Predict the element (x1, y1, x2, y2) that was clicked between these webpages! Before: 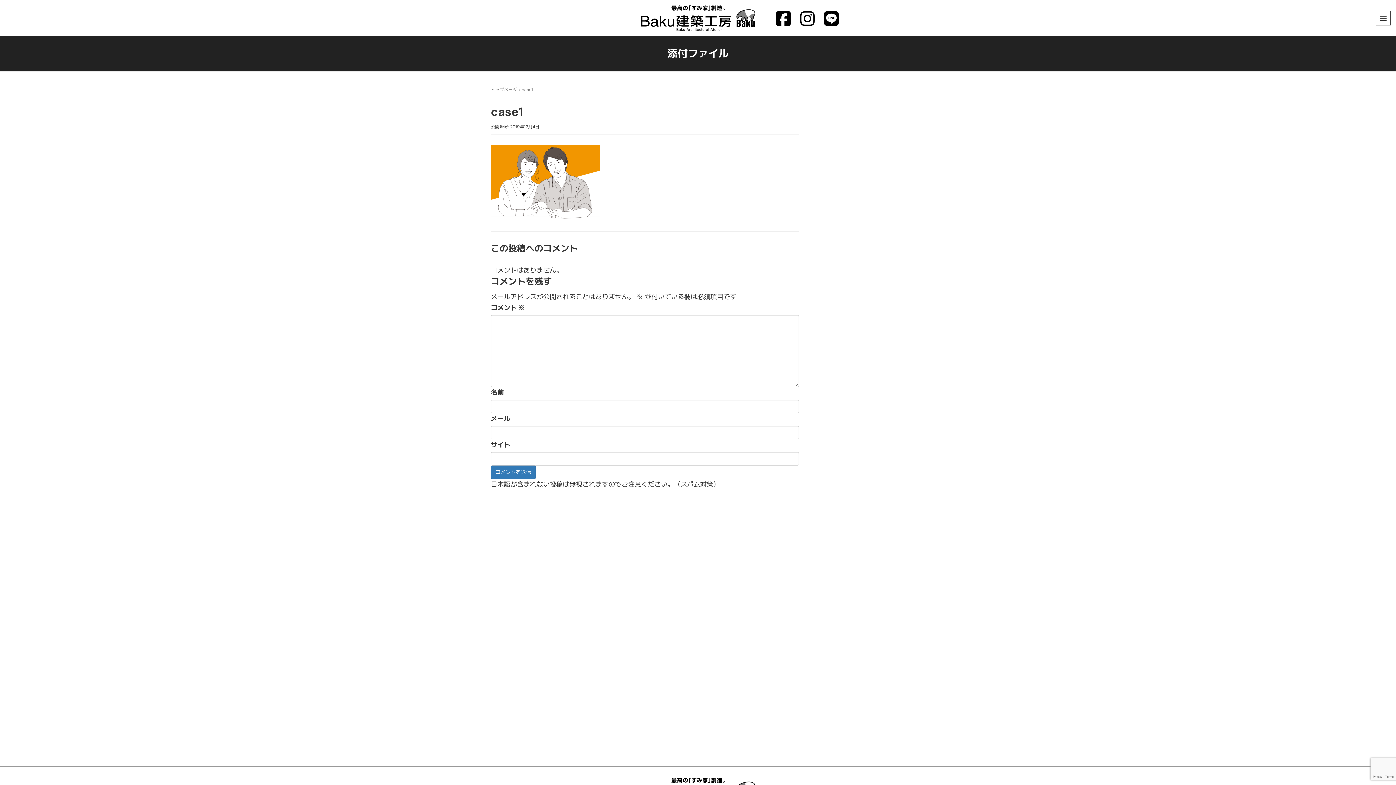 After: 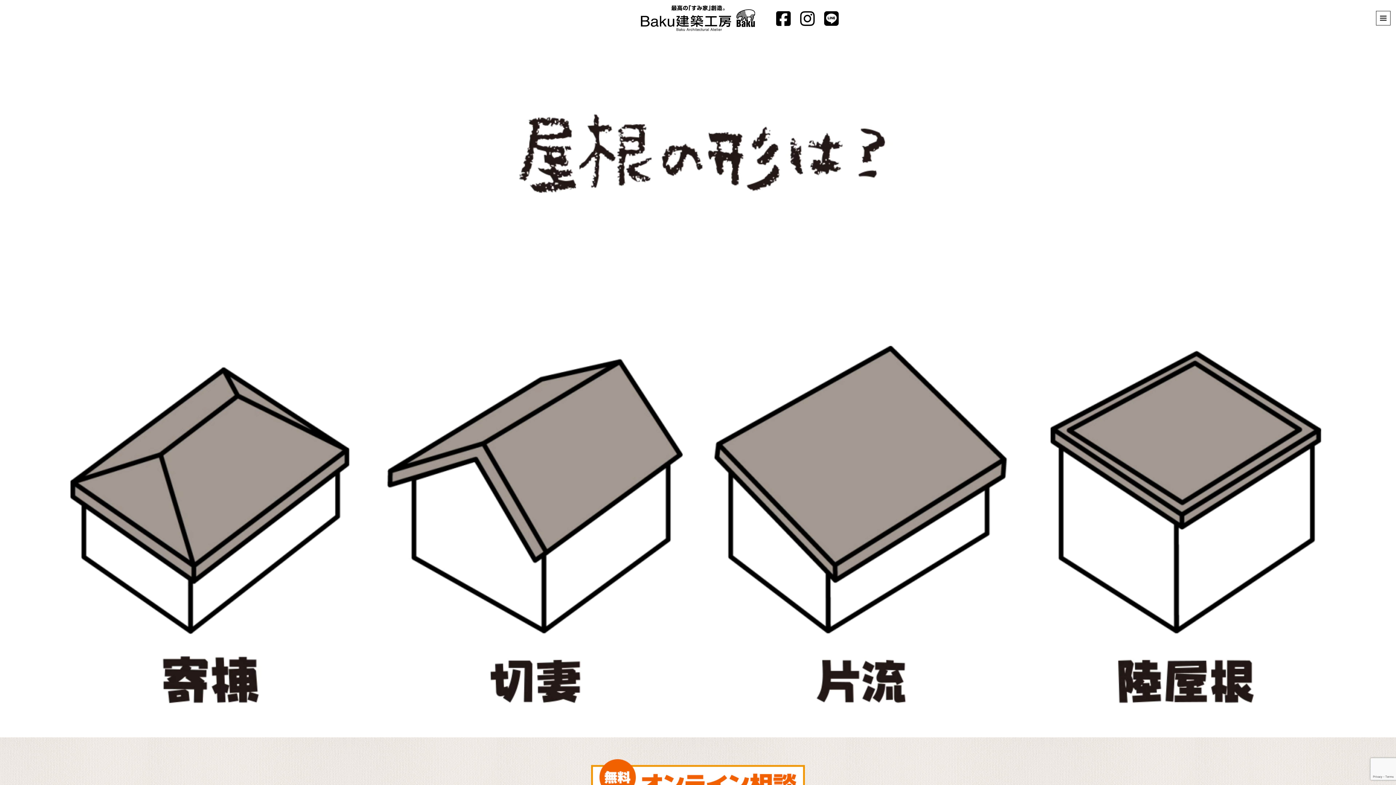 Action: label: トップページ bbox: (490, 86, 517, 92)